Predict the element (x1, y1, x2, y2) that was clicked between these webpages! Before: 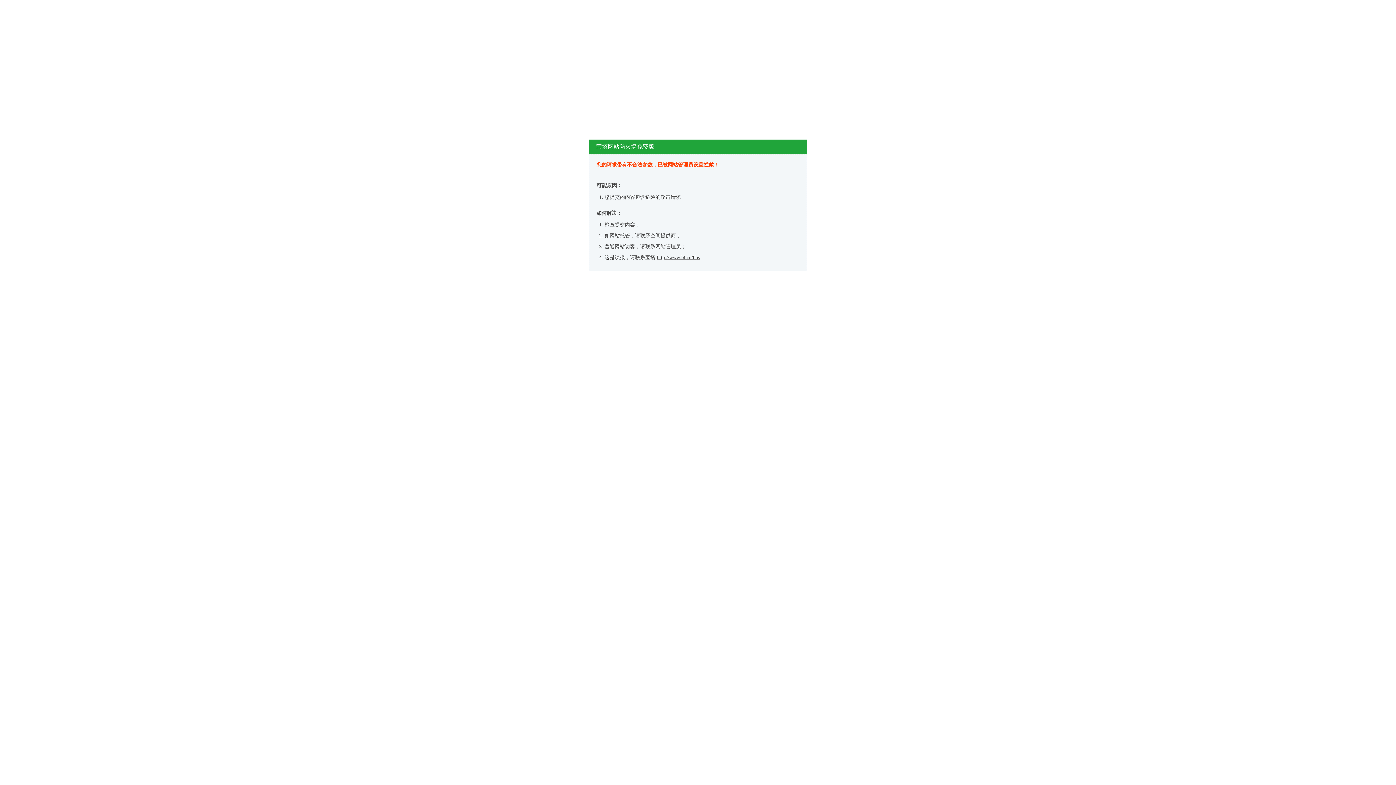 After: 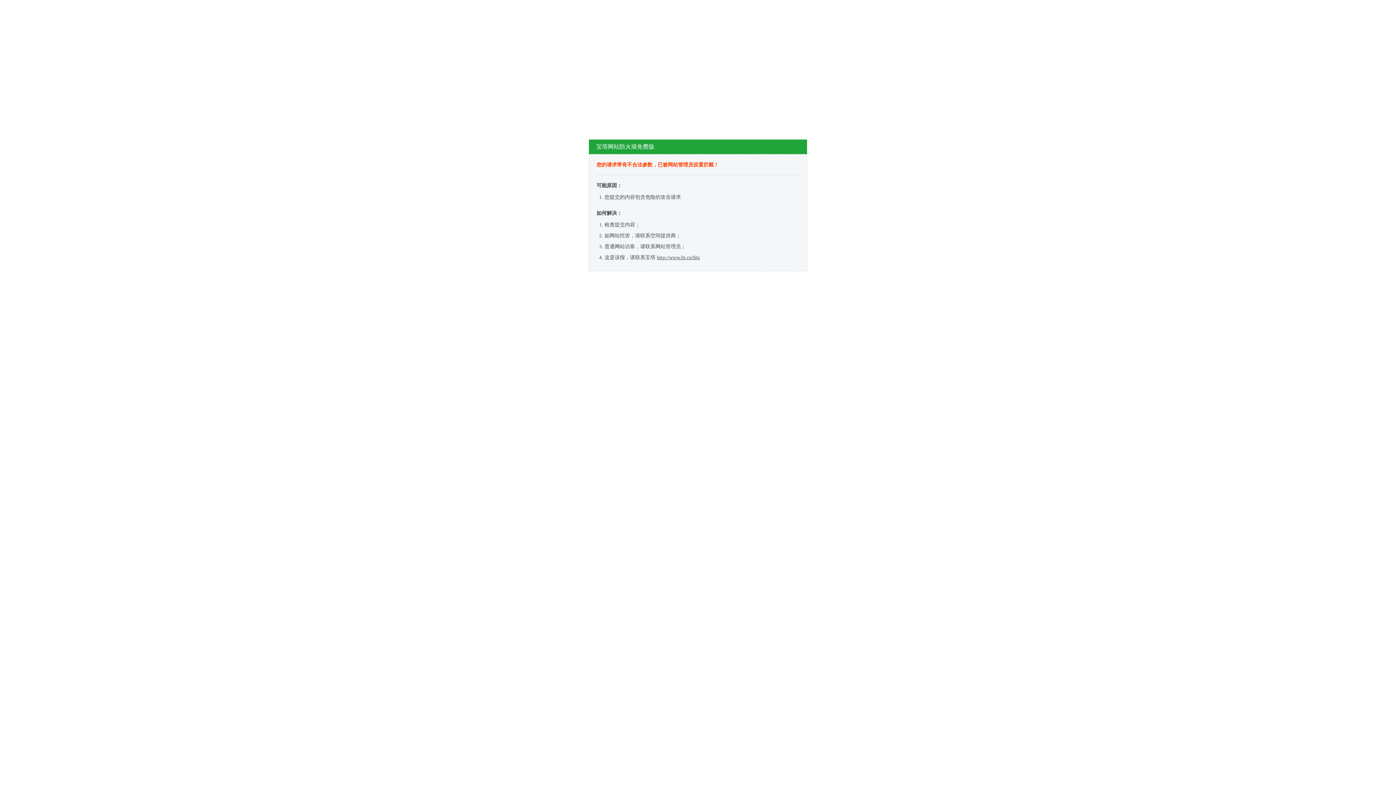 Action: bbox: (657, 254, 700, 260) label: http://www.bt.cn/bbs